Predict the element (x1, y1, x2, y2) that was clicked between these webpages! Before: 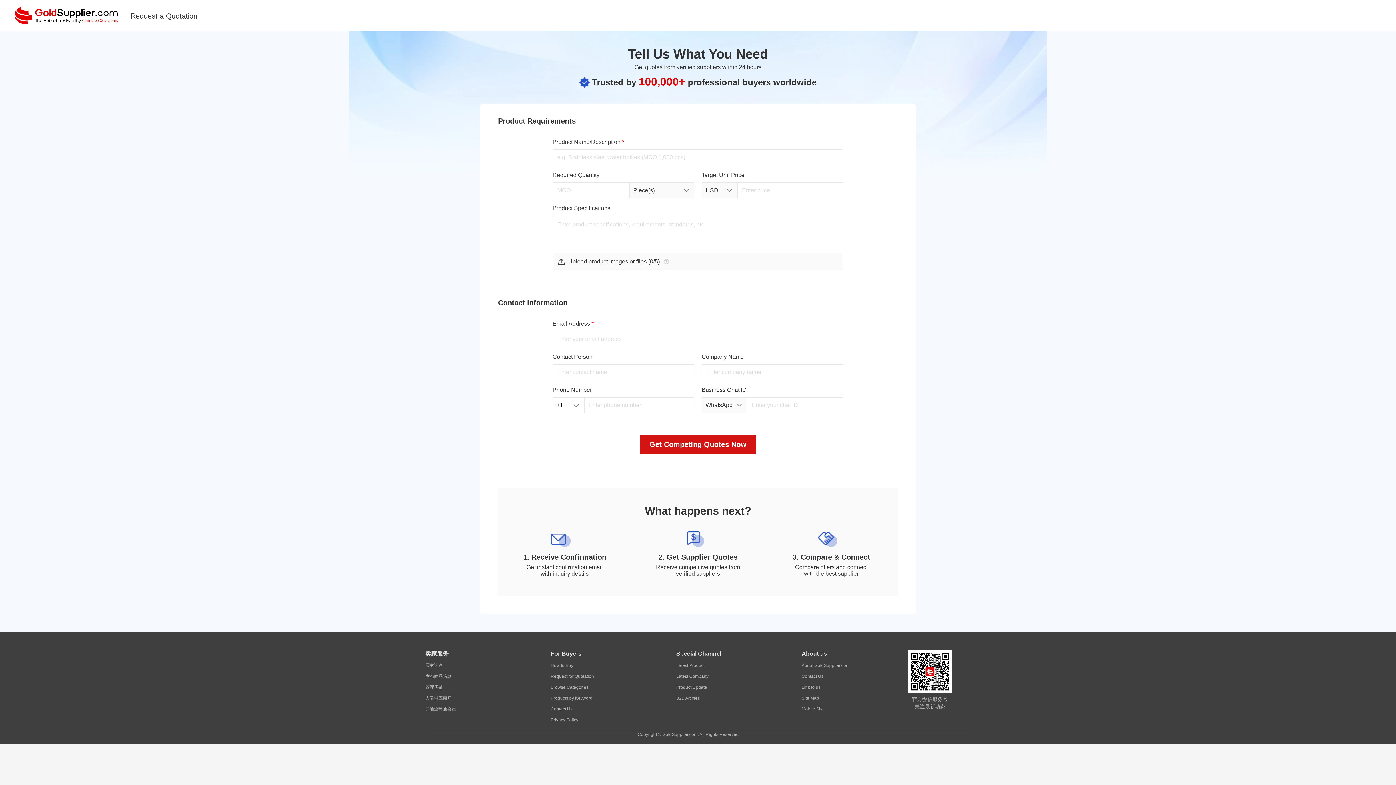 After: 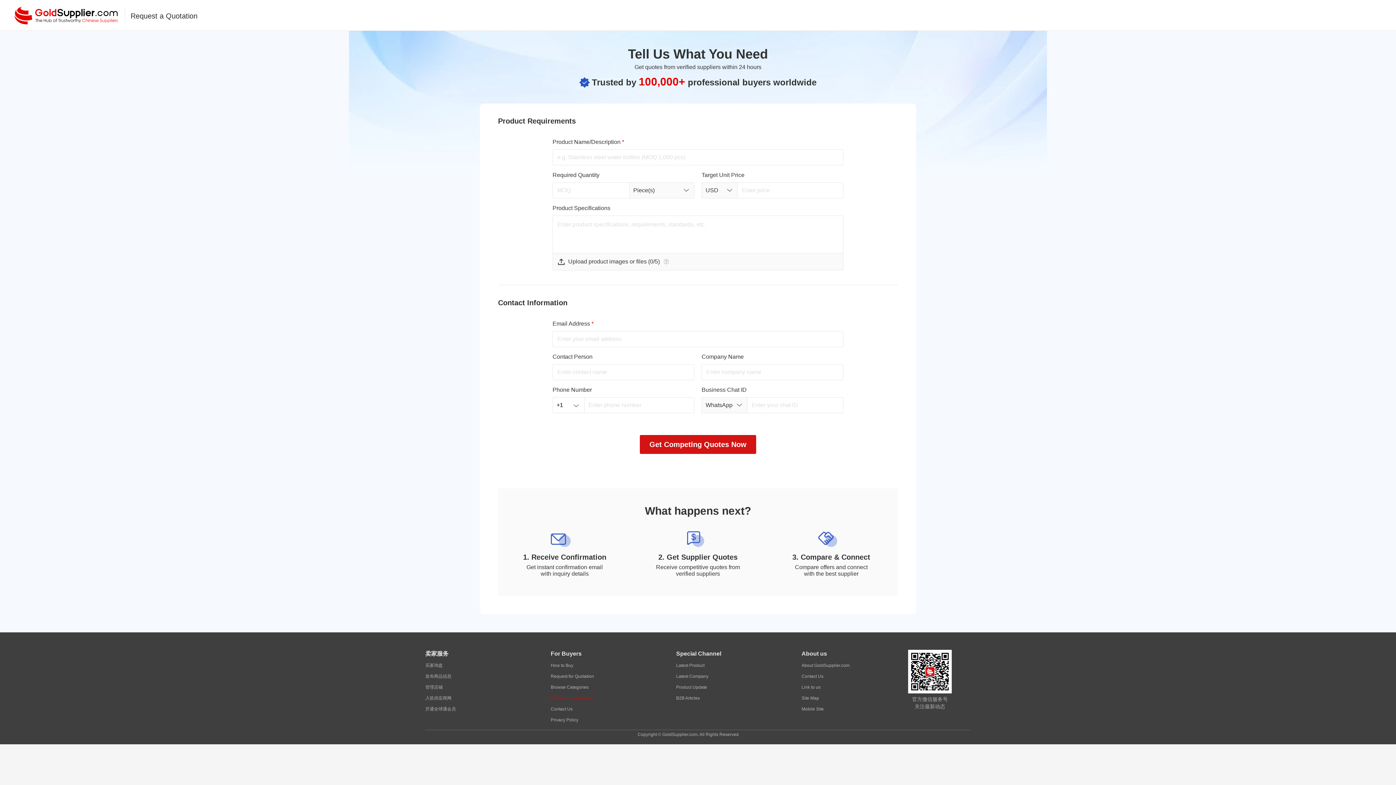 Action: label: Products by Keyword bbox: (550, 693, 592, 704)